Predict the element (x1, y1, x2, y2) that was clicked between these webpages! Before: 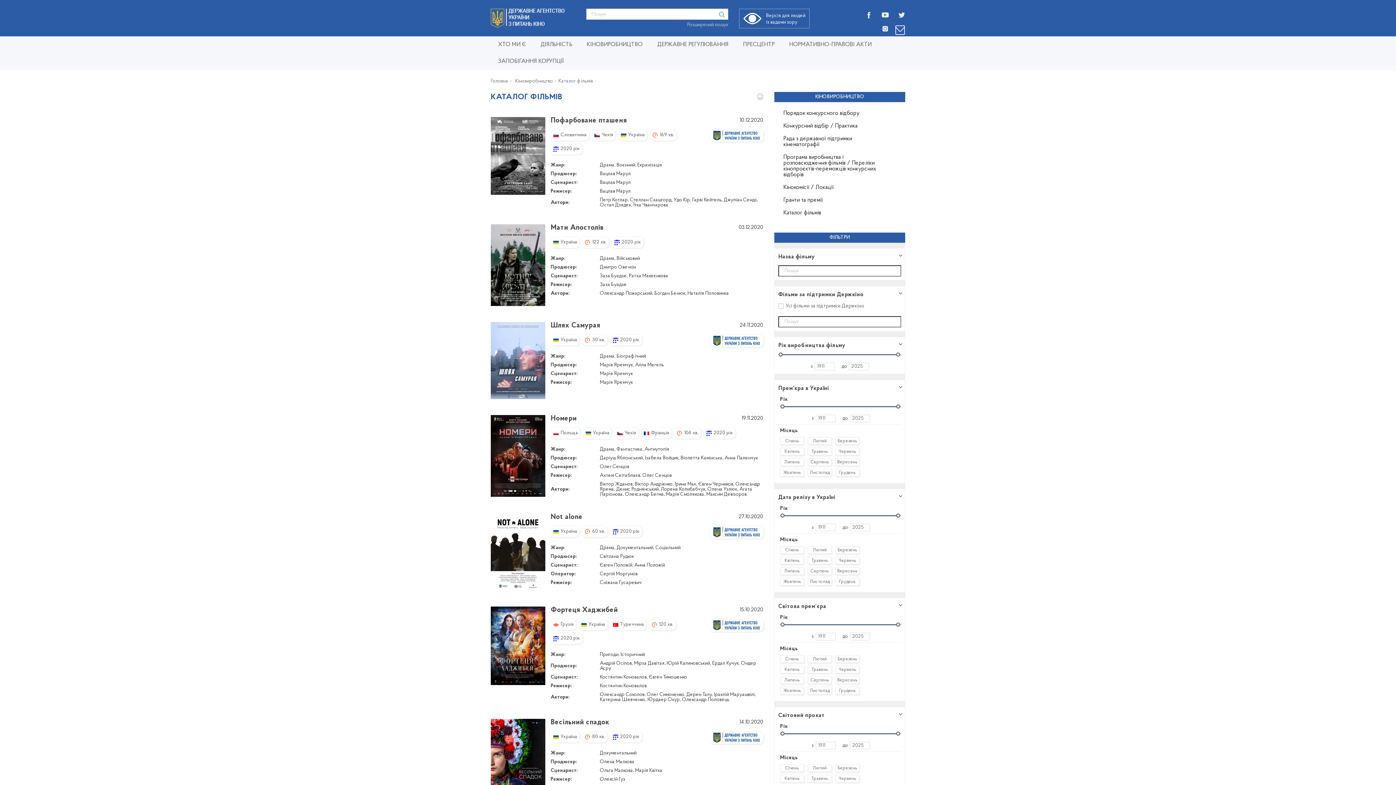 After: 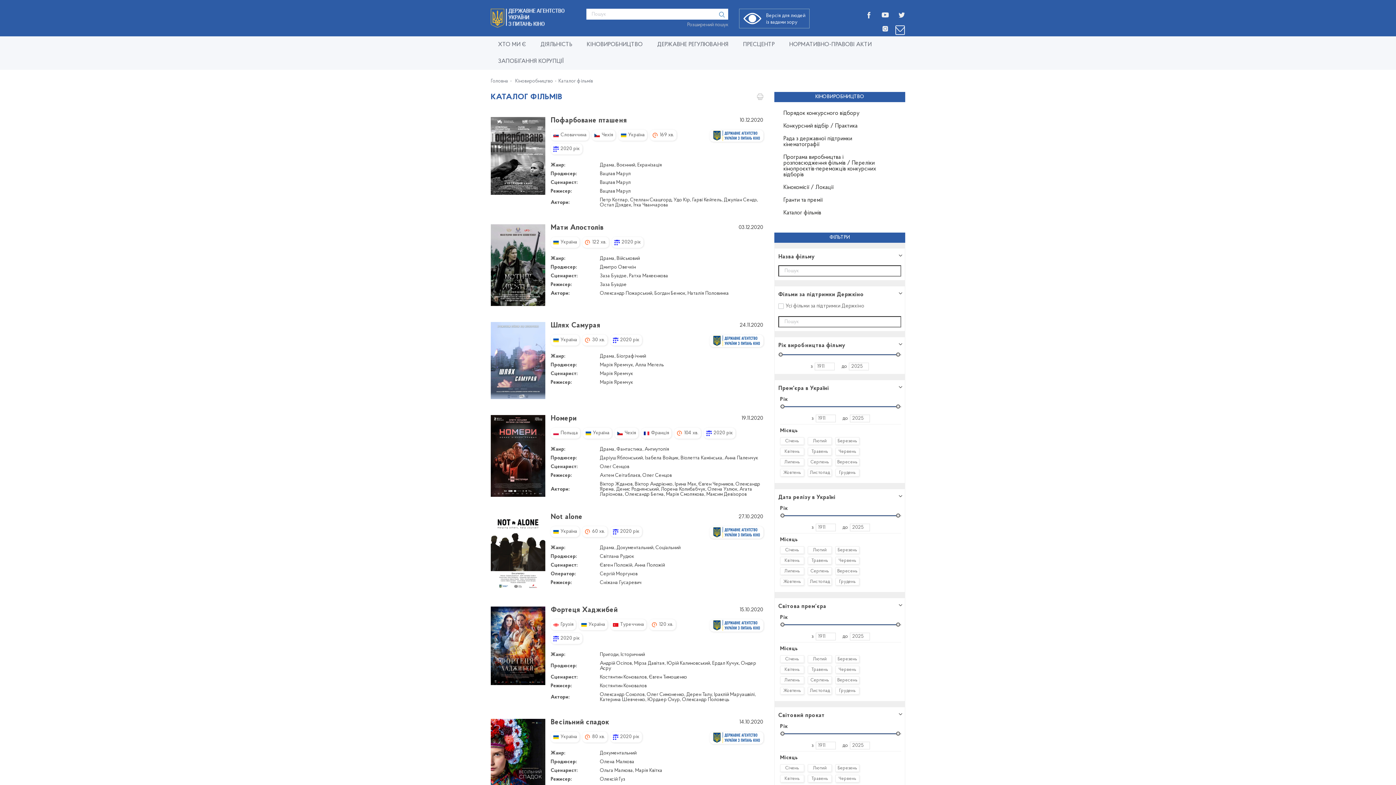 Action: bbox: (879, 22, 888, 36)